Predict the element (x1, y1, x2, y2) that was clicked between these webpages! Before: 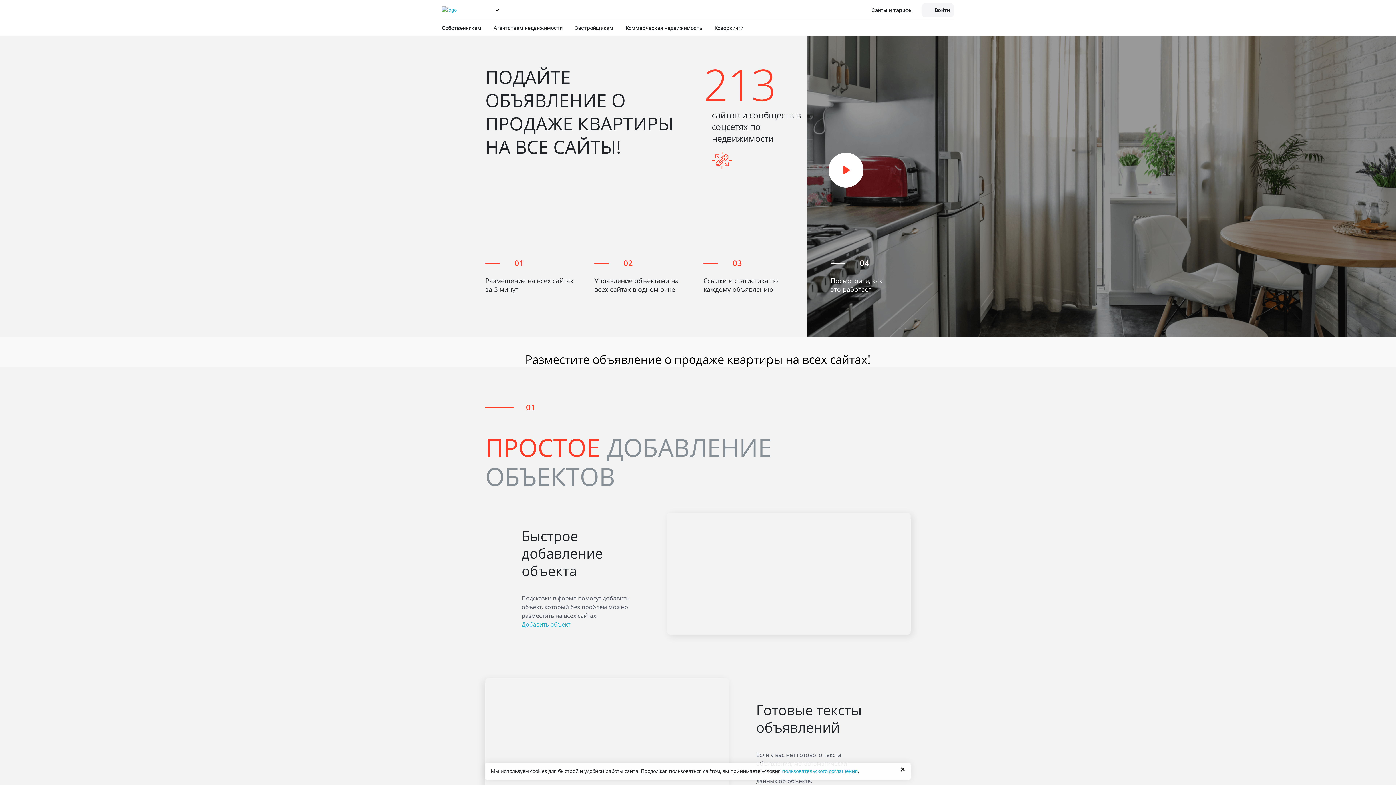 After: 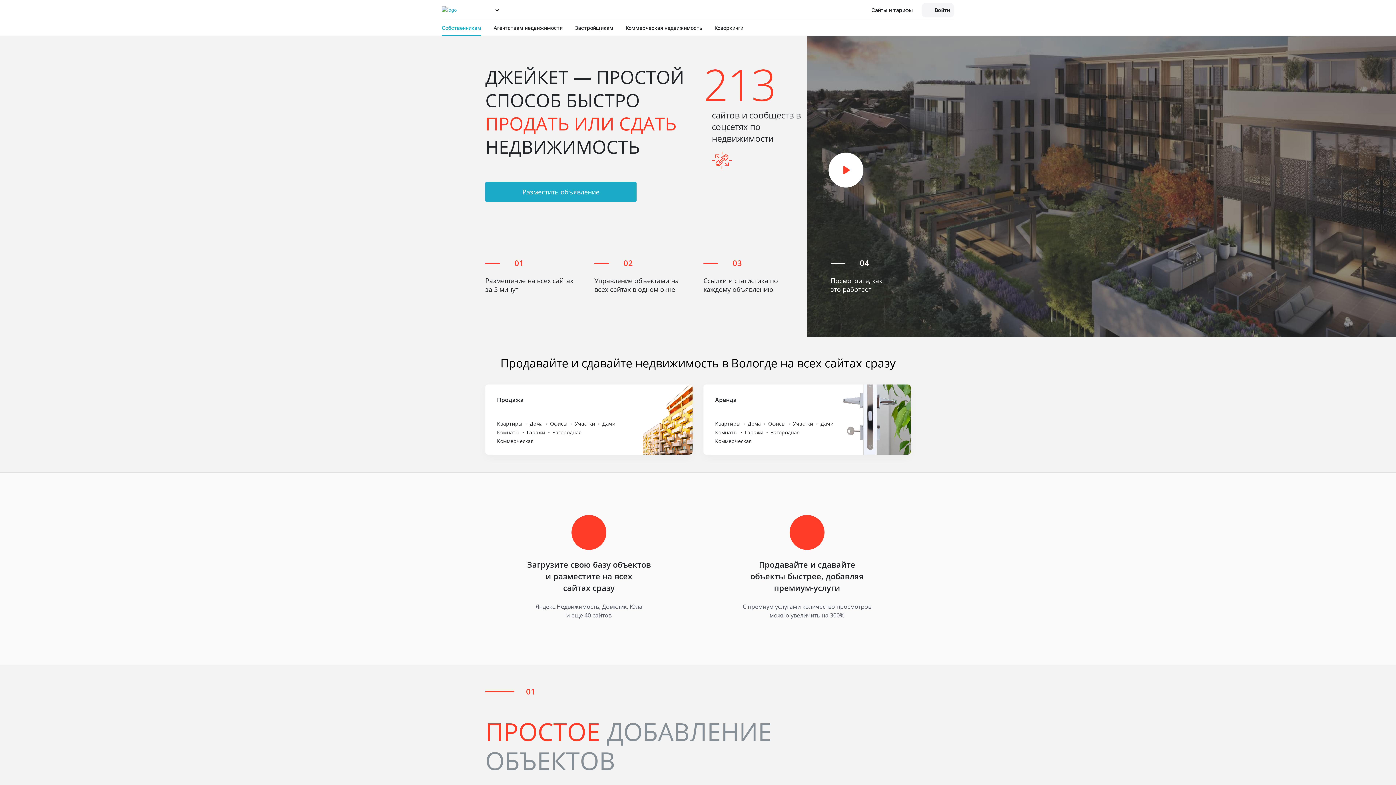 Action: bbox: (441, 6, 491, 14)